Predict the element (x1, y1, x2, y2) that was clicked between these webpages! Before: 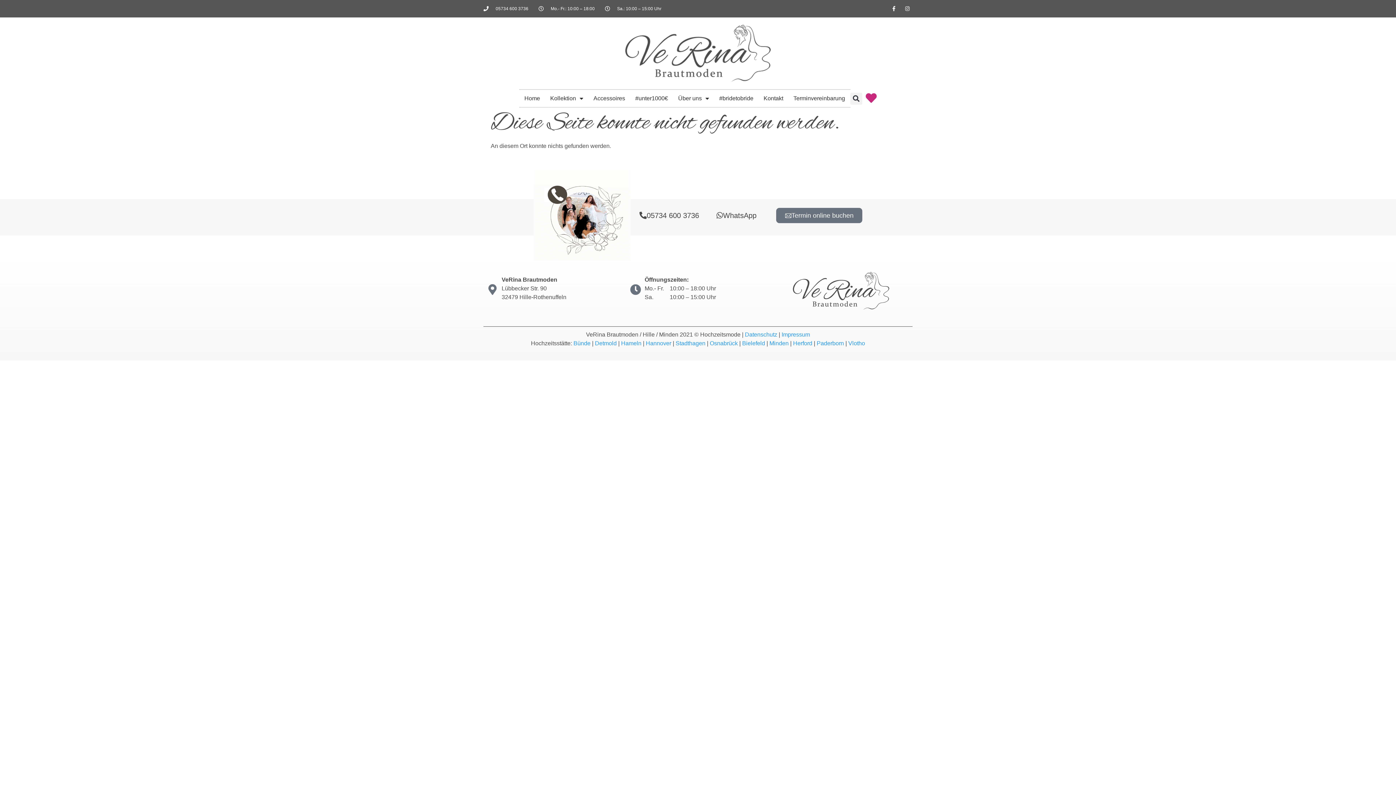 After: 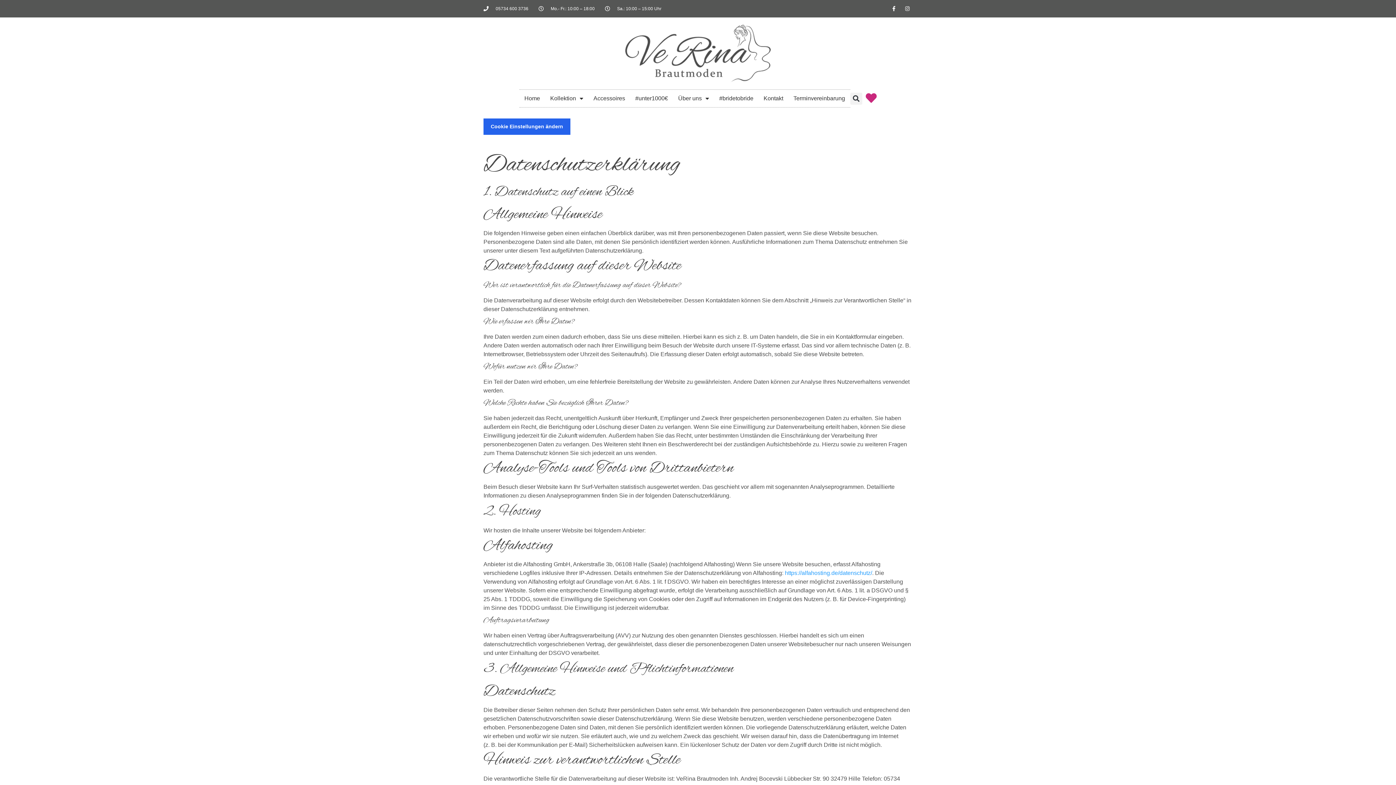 Action: label: Datenschutz bbox: (745, 331, 777, 337)